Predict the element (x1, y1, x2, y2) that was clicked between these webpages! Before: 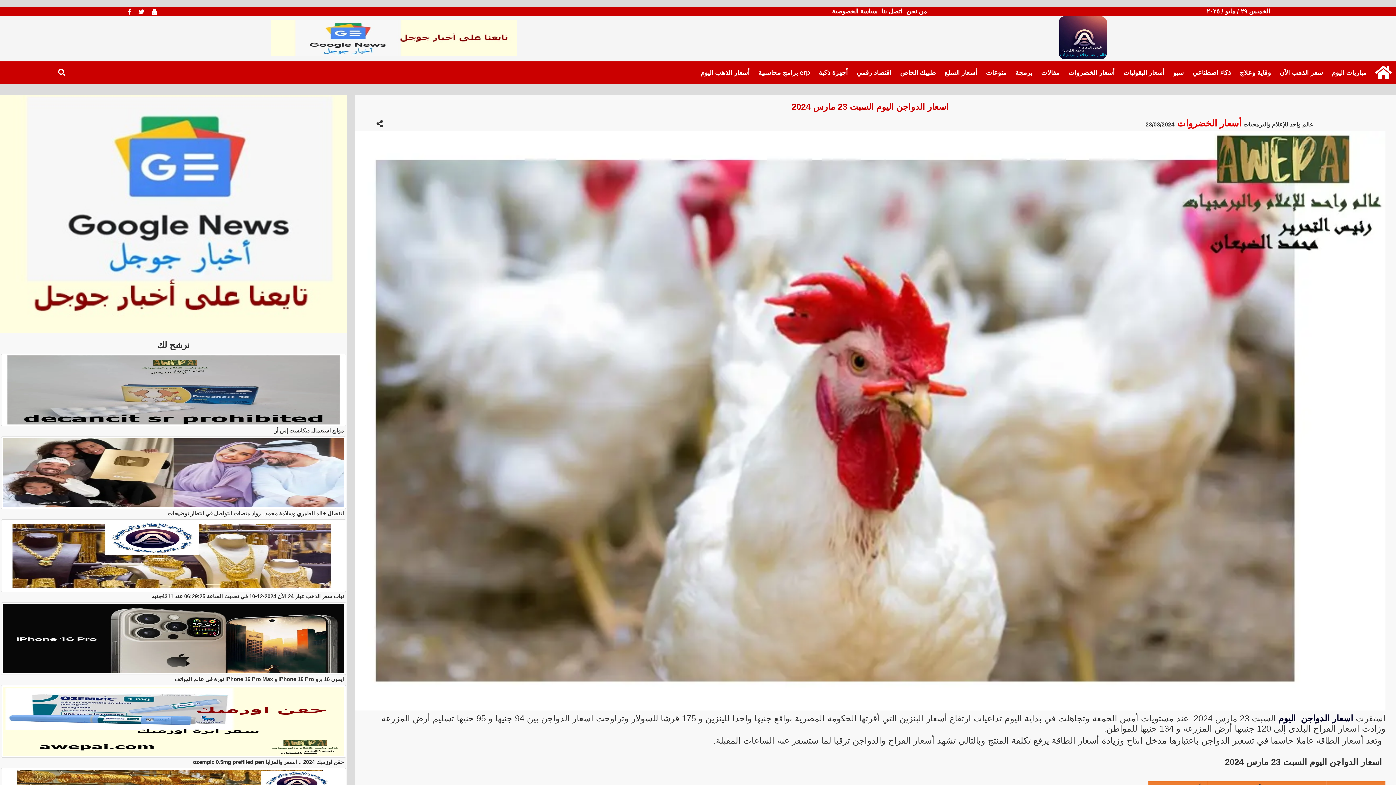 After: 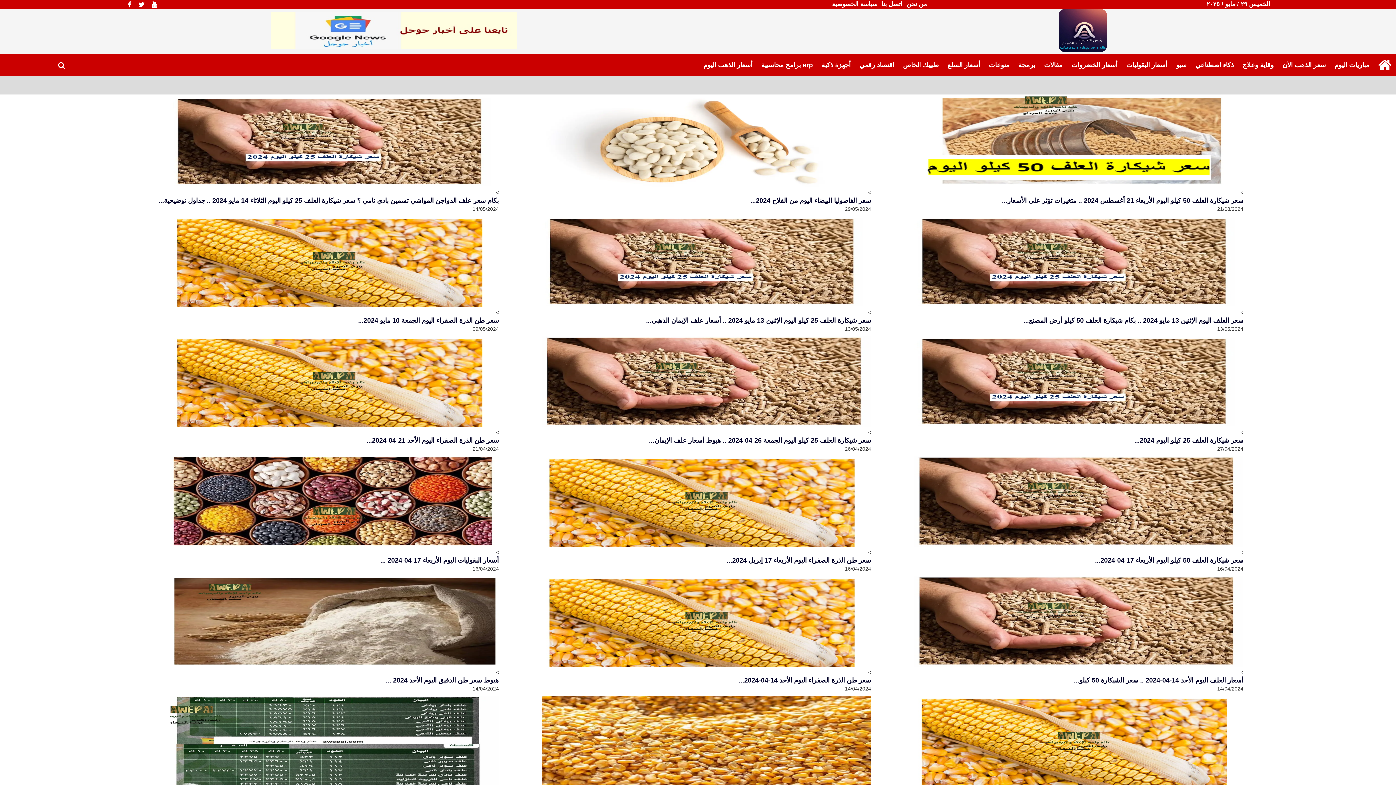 Action: label: أسعار البقوليات bbox: (1121, 64, 1167, 80)